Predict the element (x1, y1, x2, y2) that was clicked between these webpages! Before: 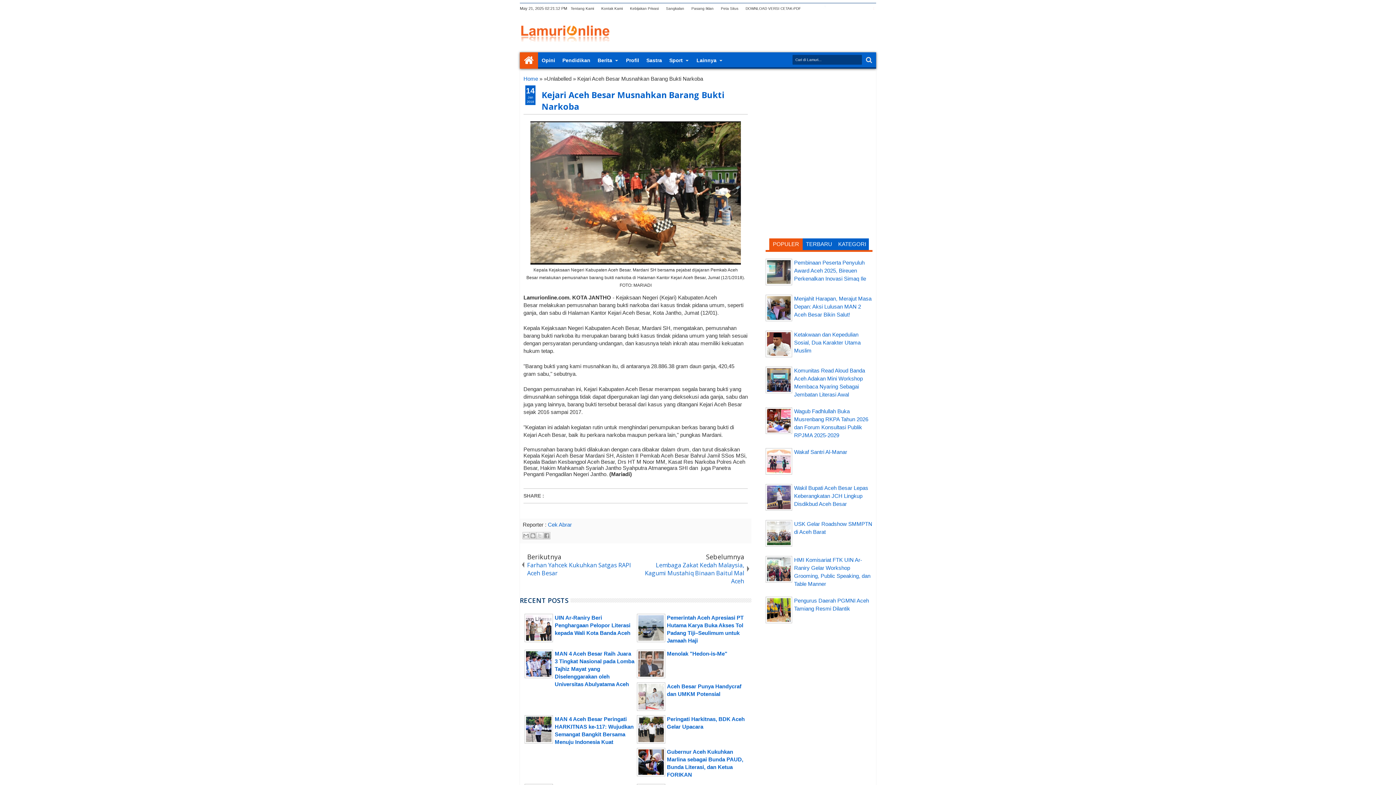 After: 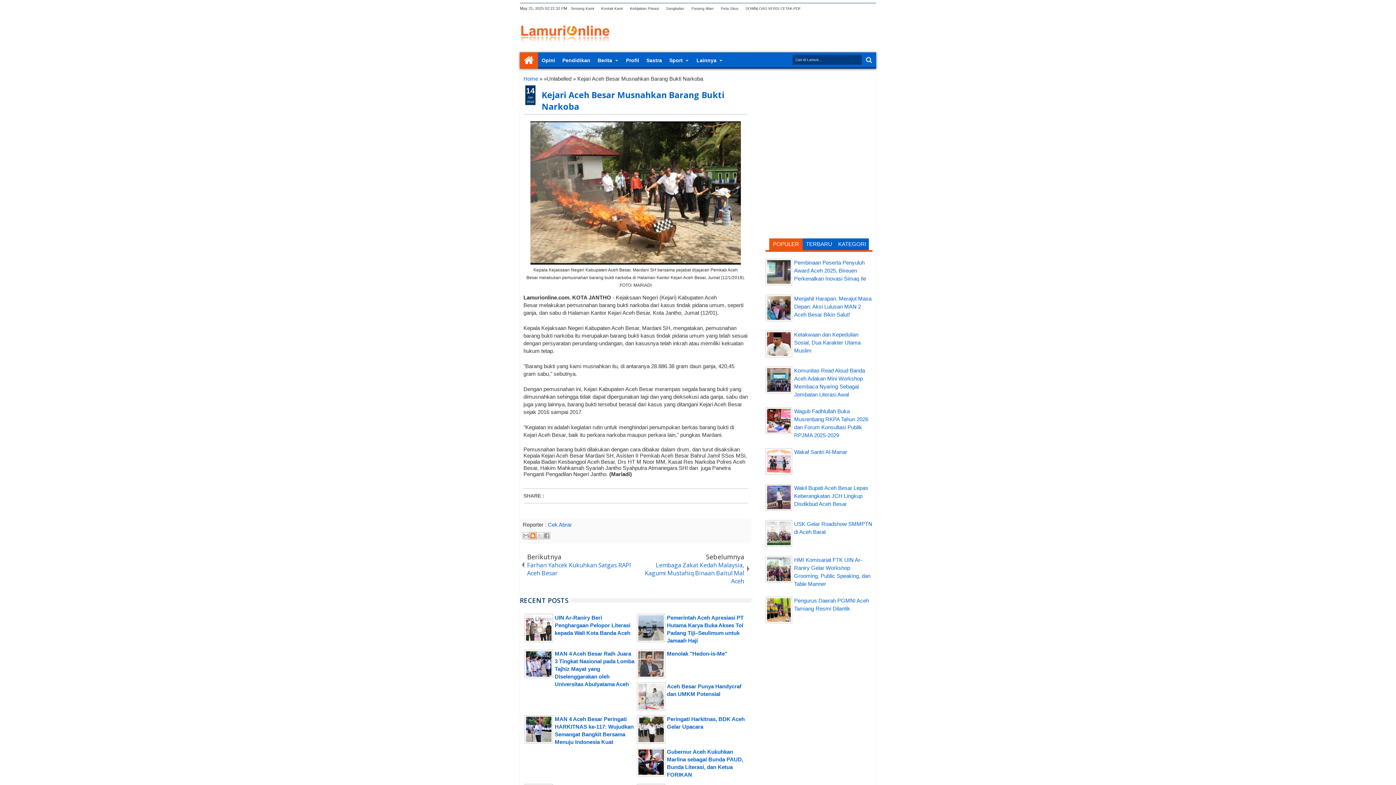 Action: bbox: (529, 532, 536, 539) label: BlogThis!